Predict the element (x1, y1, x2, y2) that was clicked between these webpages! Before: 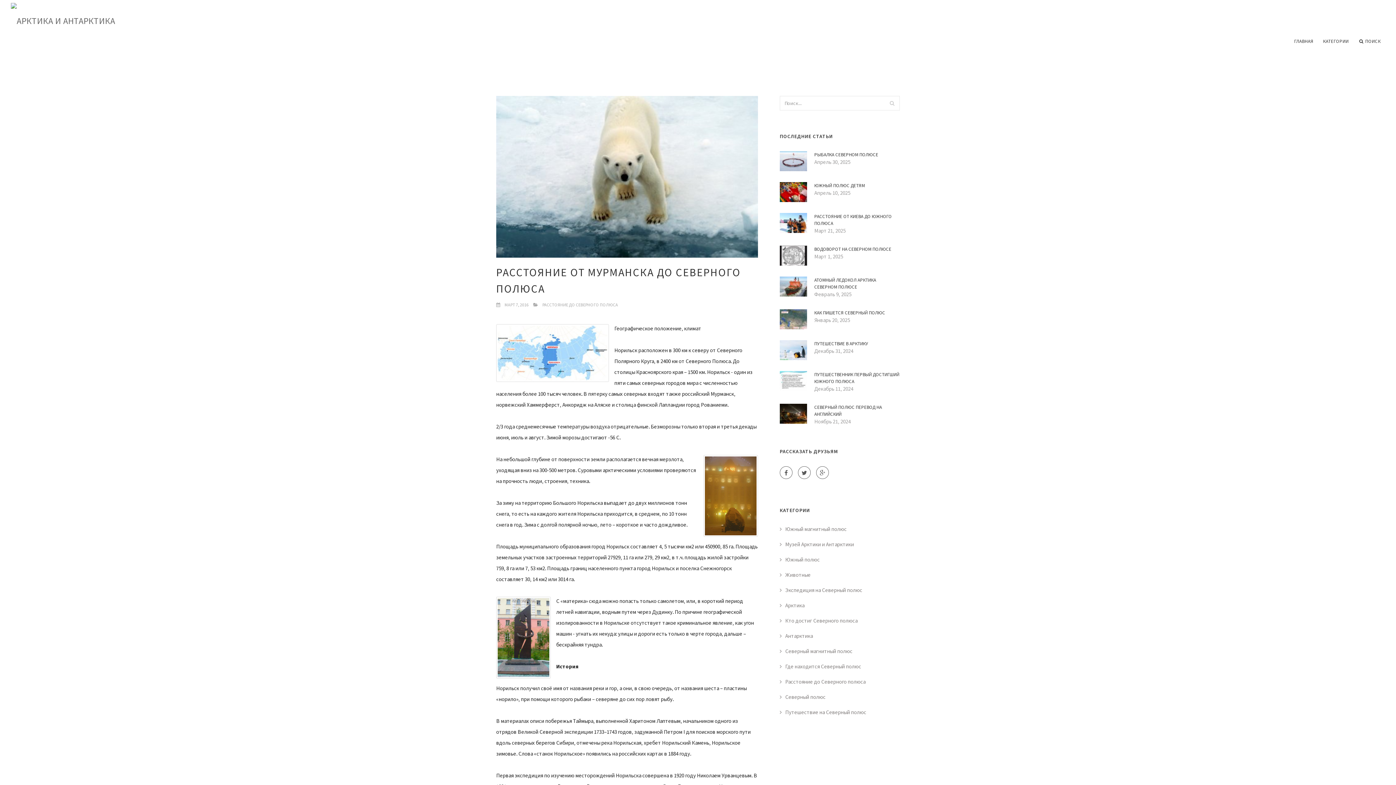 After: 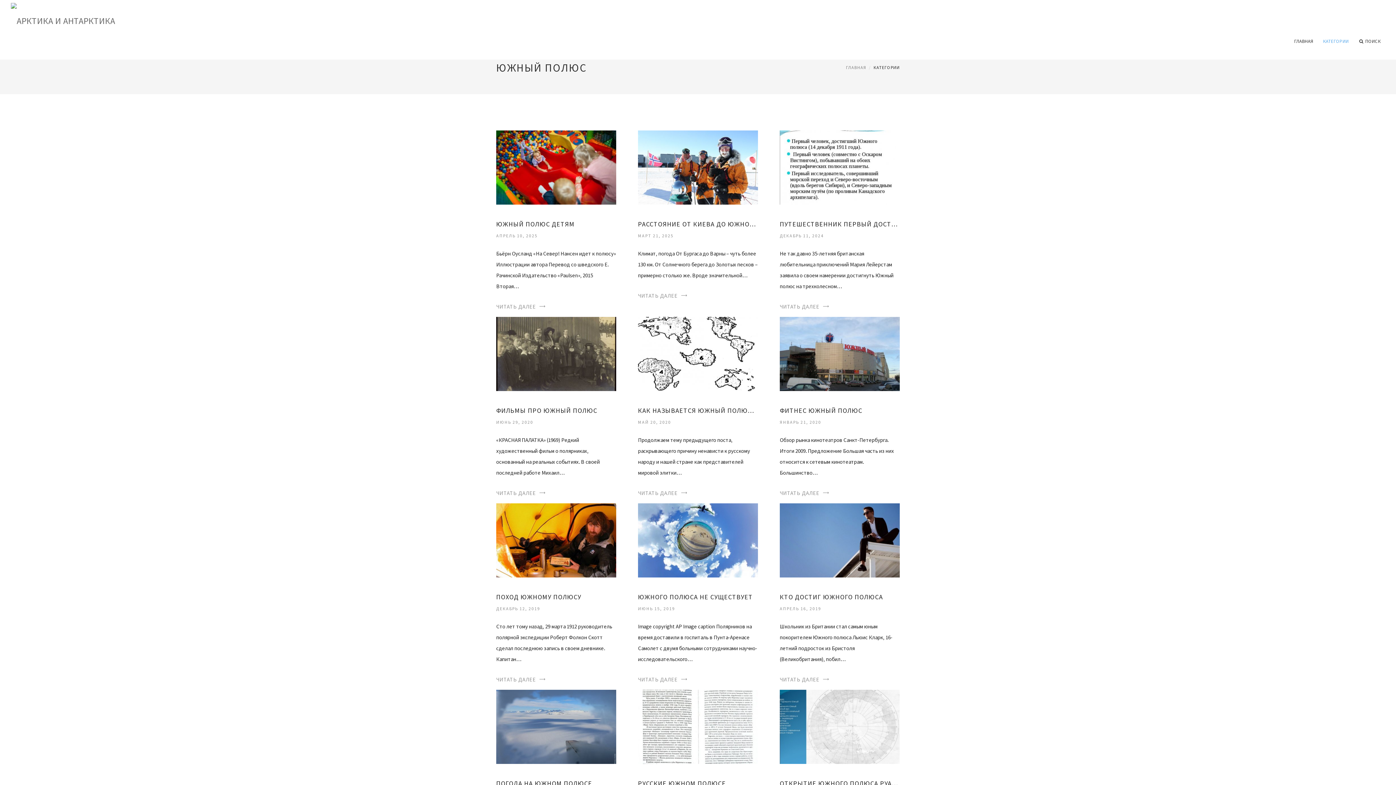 Action: label: Южный полюс bbox: (780, 556, 820, 563)